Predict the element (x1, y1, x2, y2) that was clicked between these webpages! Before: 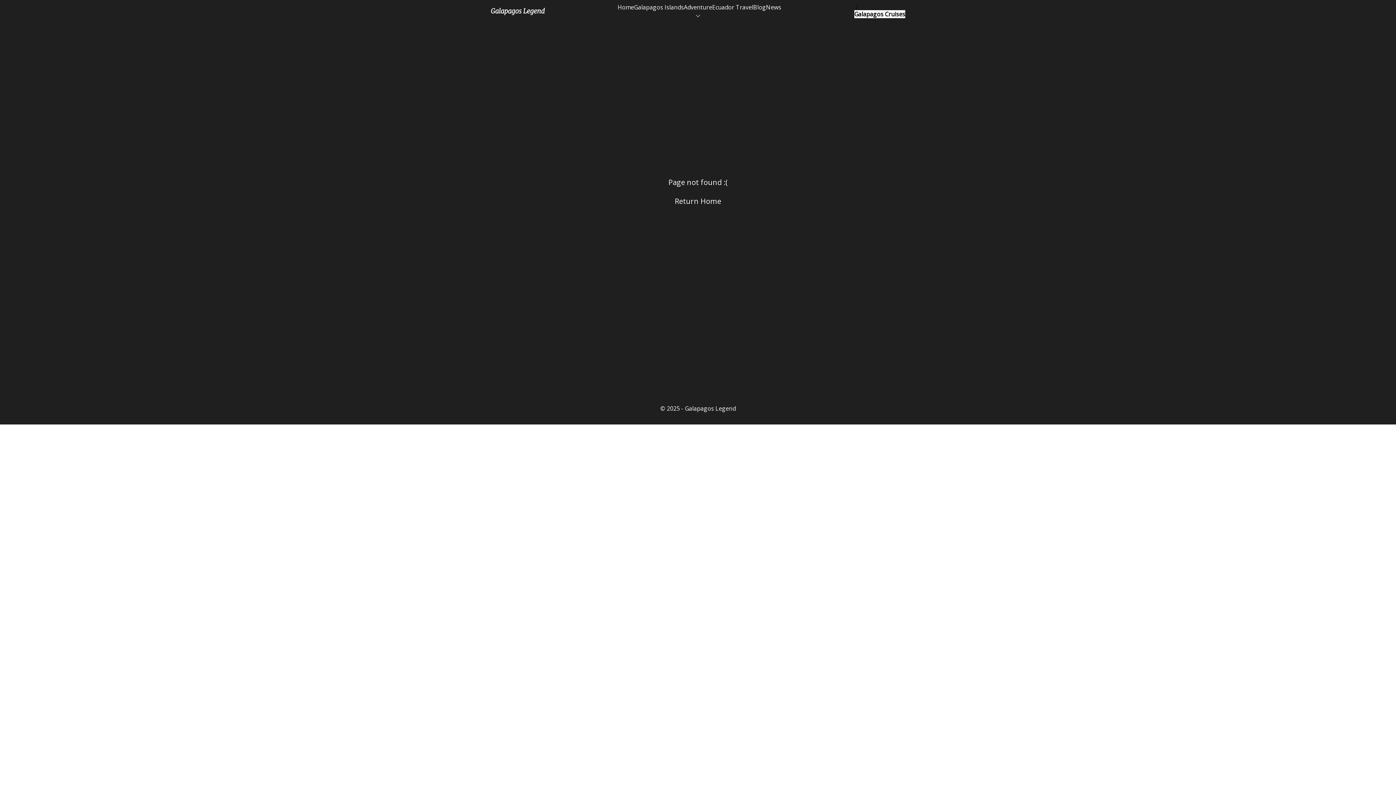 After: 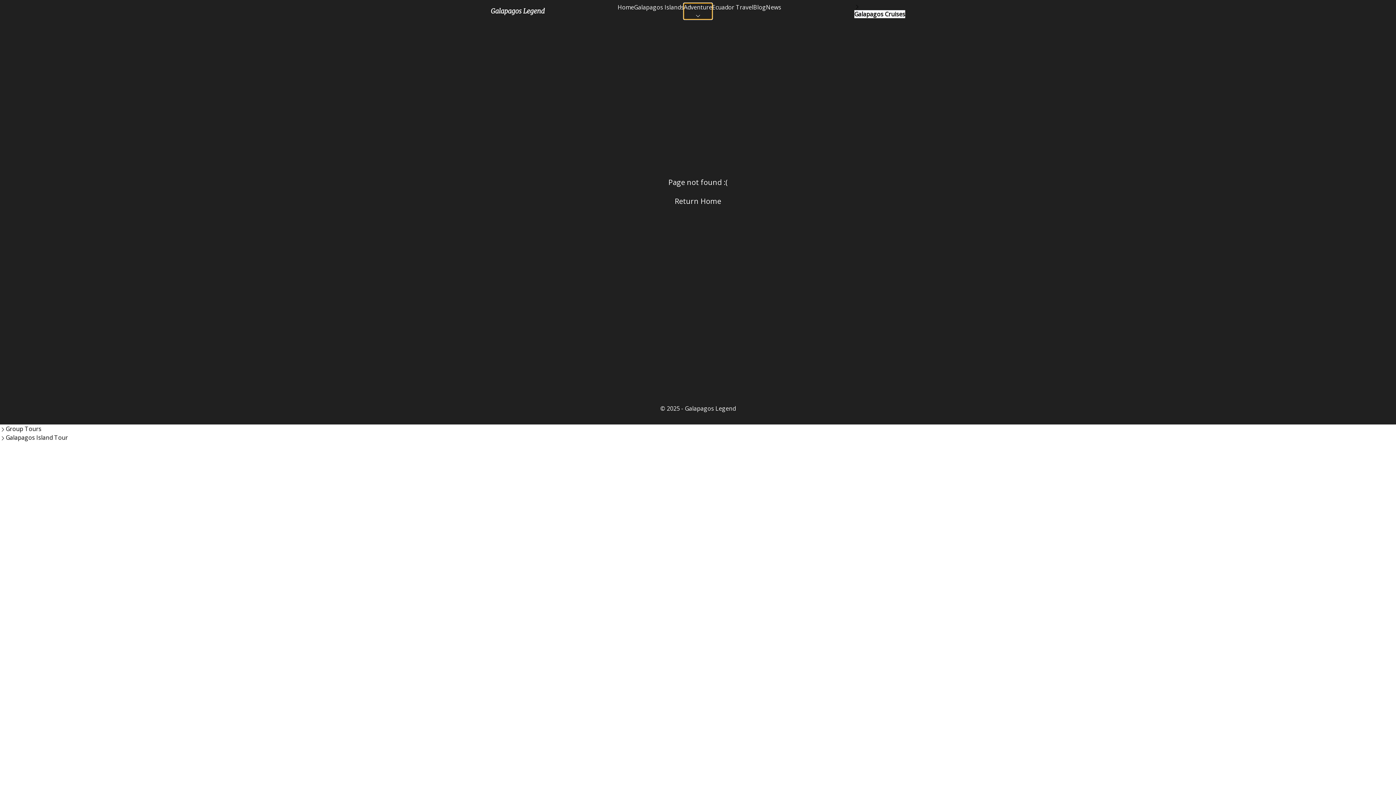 Action: label: Adventure bbox: (684, 3, 712, 19)